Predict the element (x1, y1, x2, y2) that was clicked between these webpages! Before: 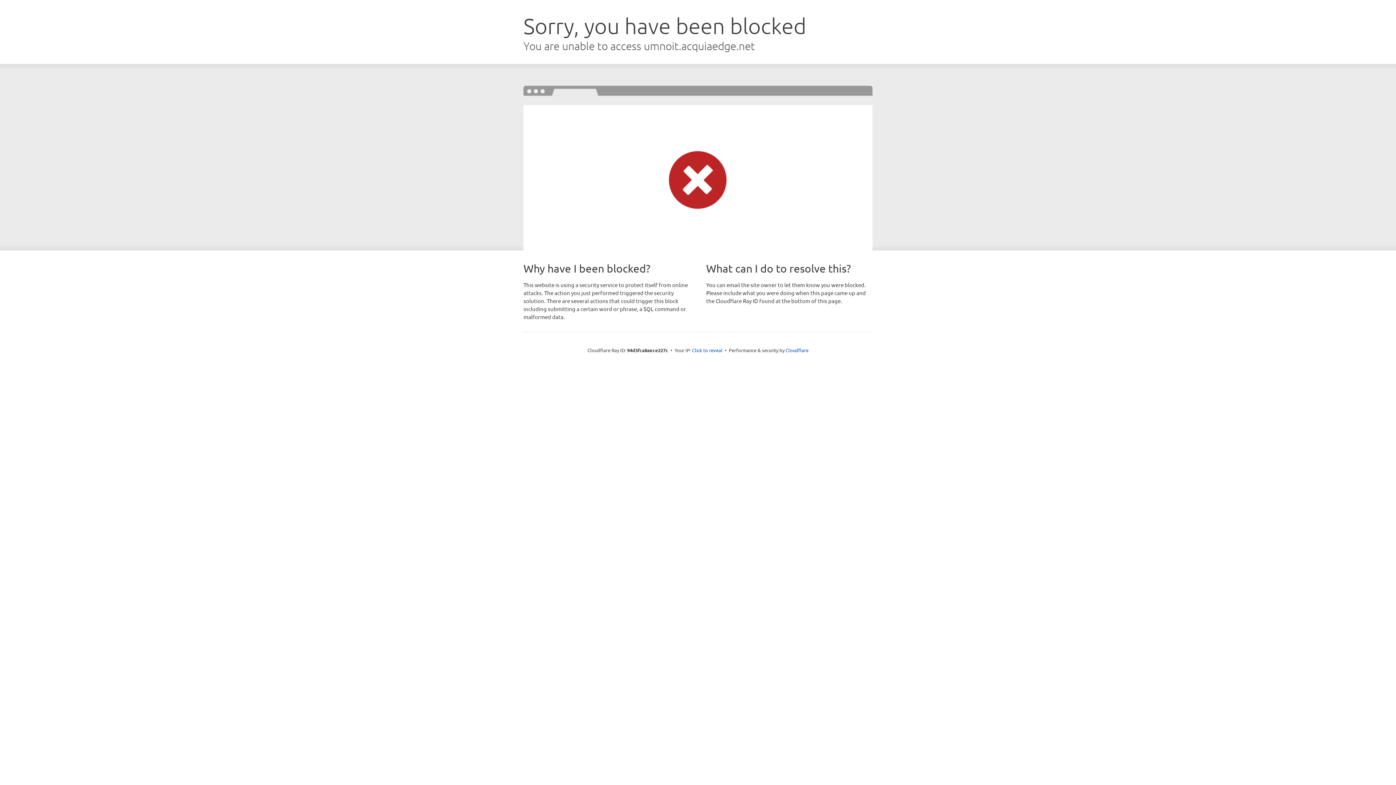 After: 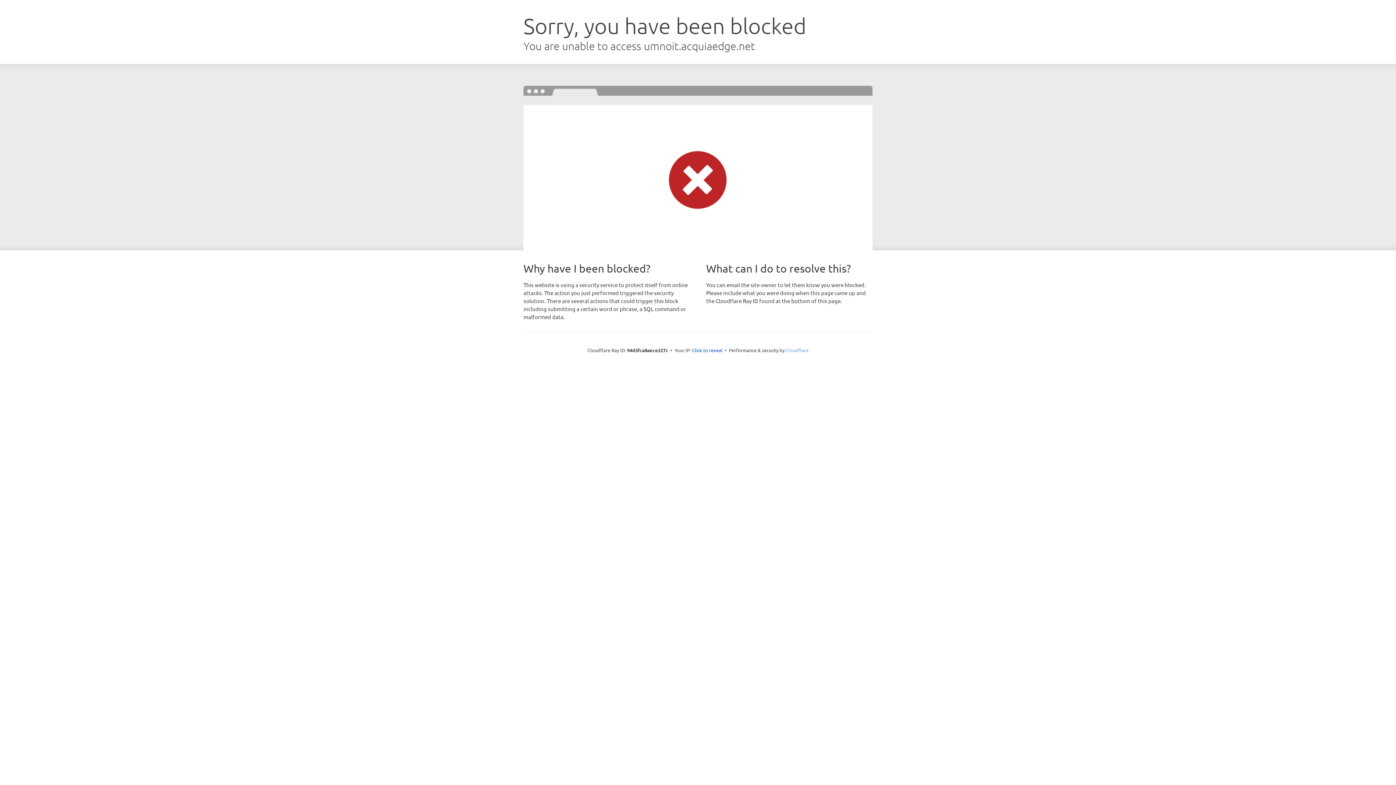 Action: label: Cloudflare bbox: (785, 347, 808, 353)